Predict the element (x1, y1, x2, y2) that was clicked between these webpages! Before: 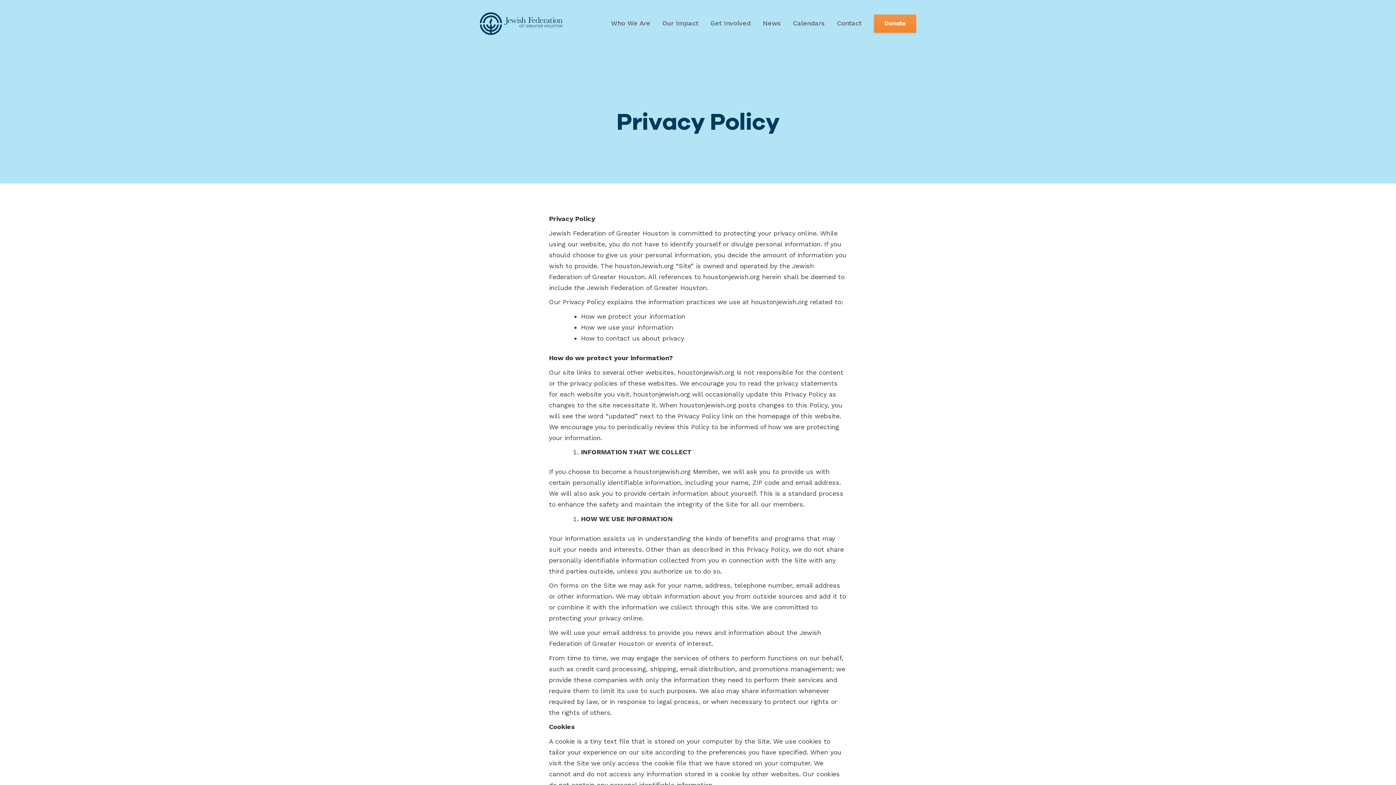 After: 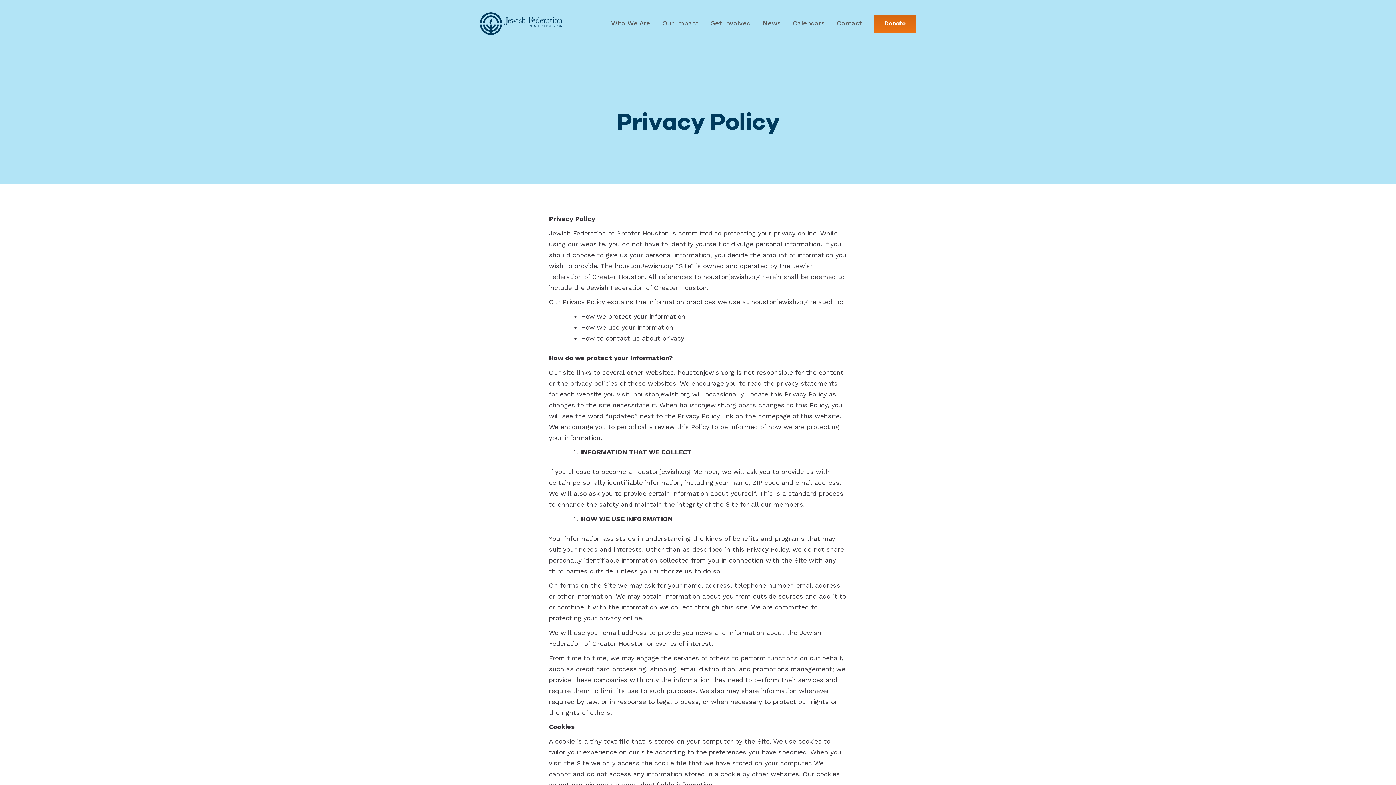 Action: bbox: (874, 14, 916, 32) label: Donate